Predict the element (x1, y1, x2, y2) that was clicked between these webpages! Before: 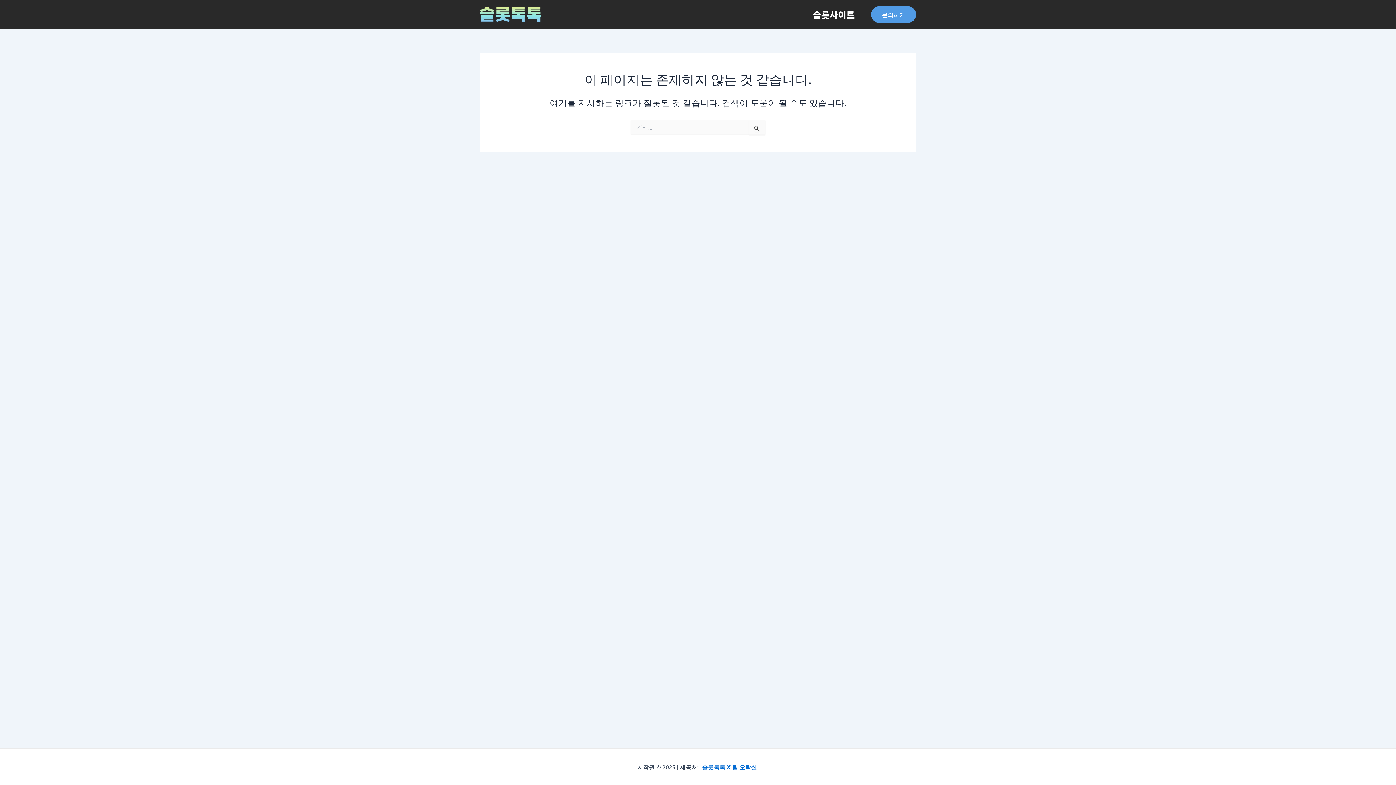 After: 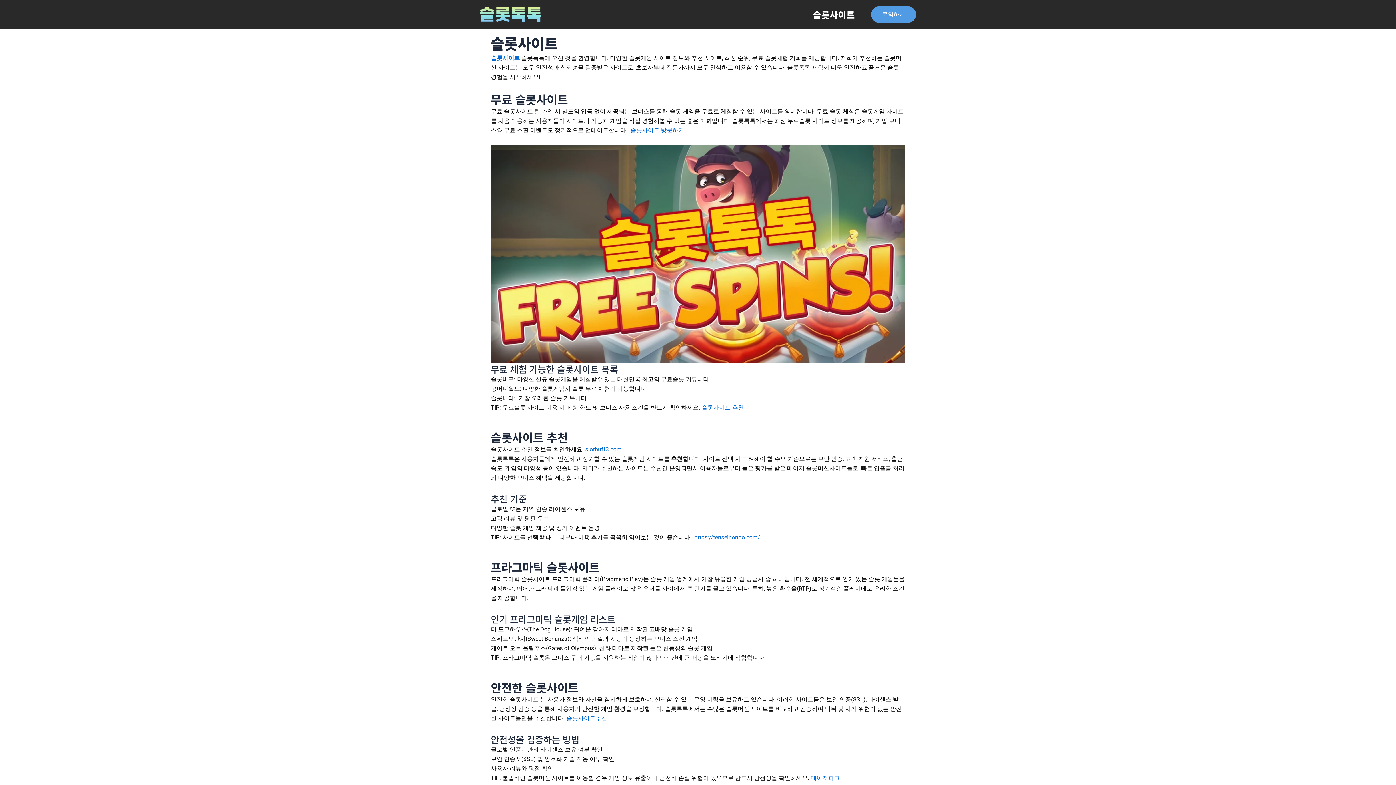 Action: label: 슬롯사이트 bbox: (804, 0, 864, 29)